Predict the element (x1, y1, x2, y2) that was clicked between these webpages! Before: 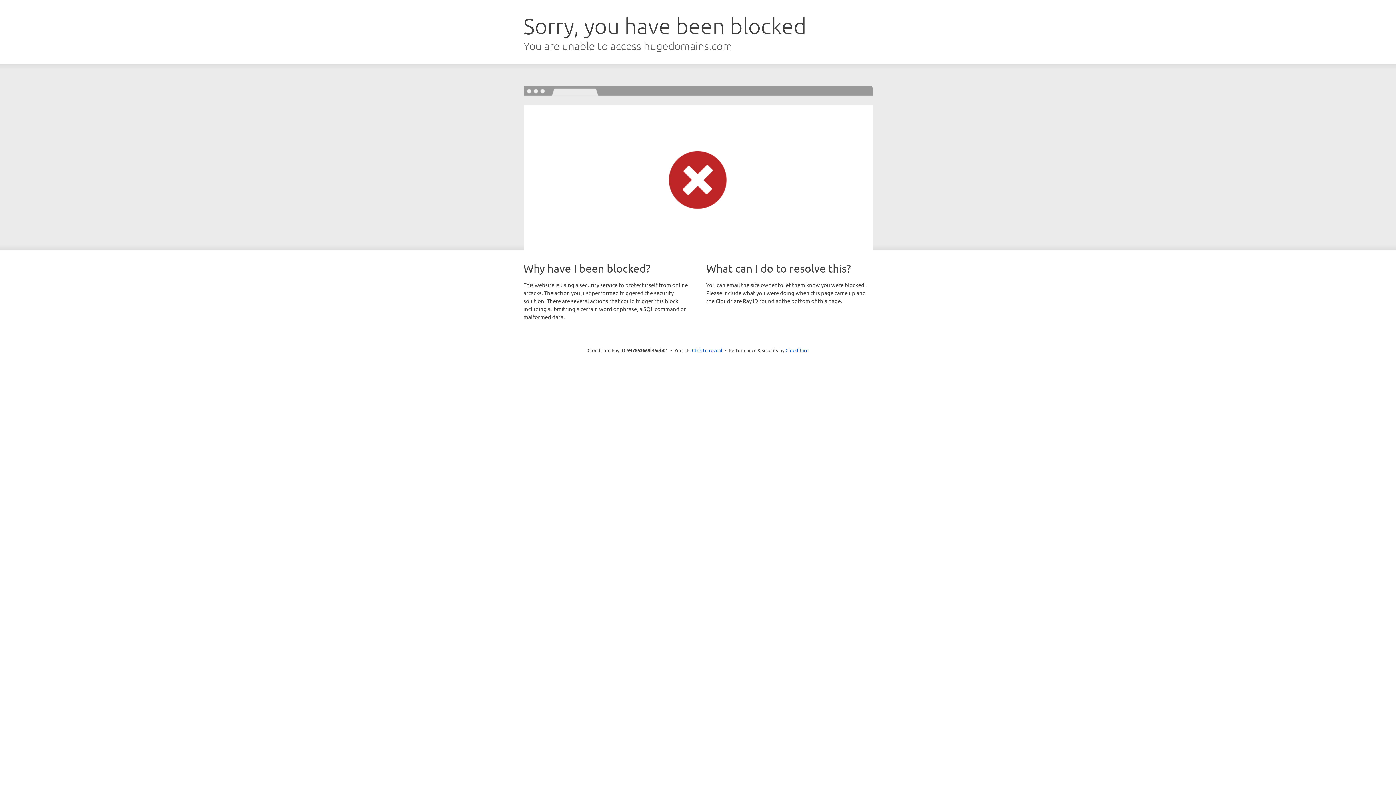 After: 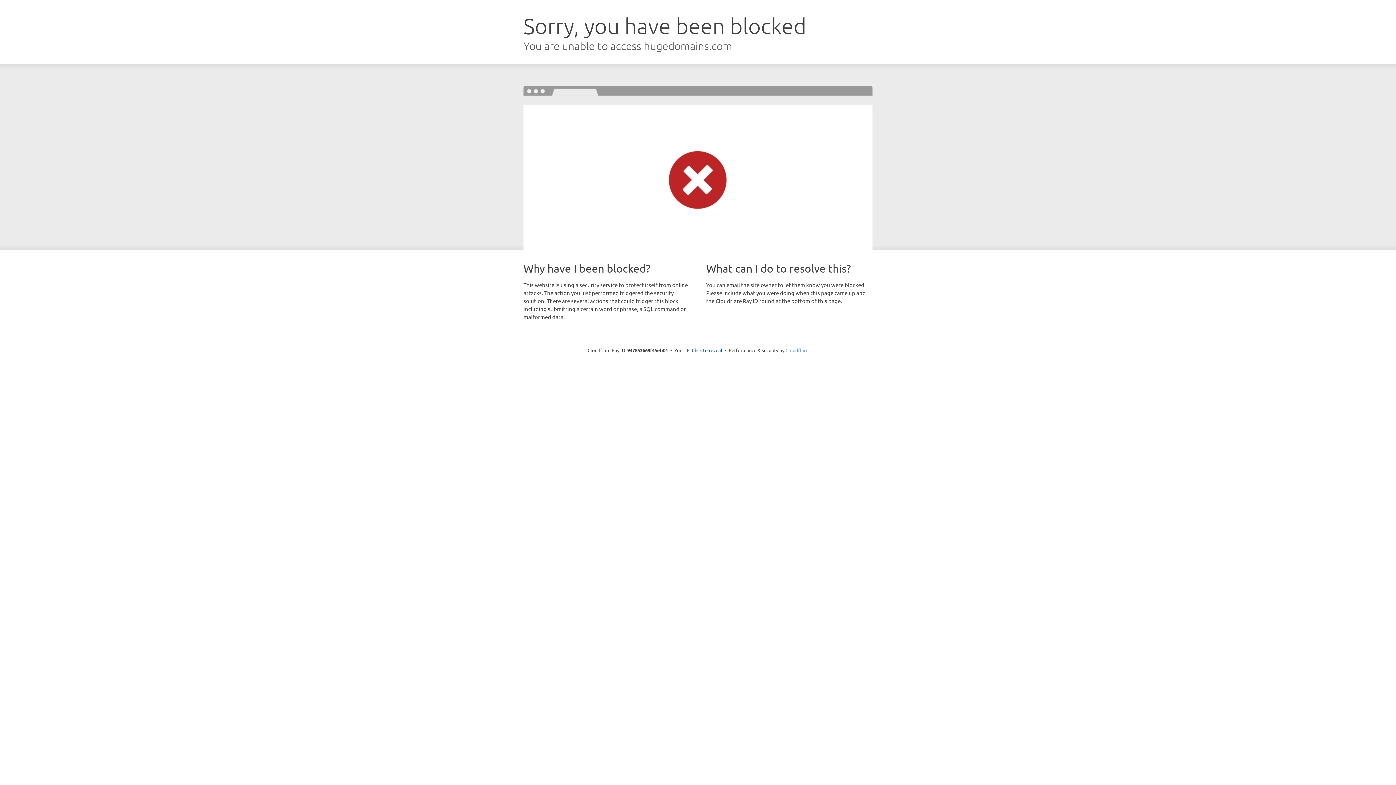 Action: label: Cloudflare bbox: (785, 347, 808, 353)